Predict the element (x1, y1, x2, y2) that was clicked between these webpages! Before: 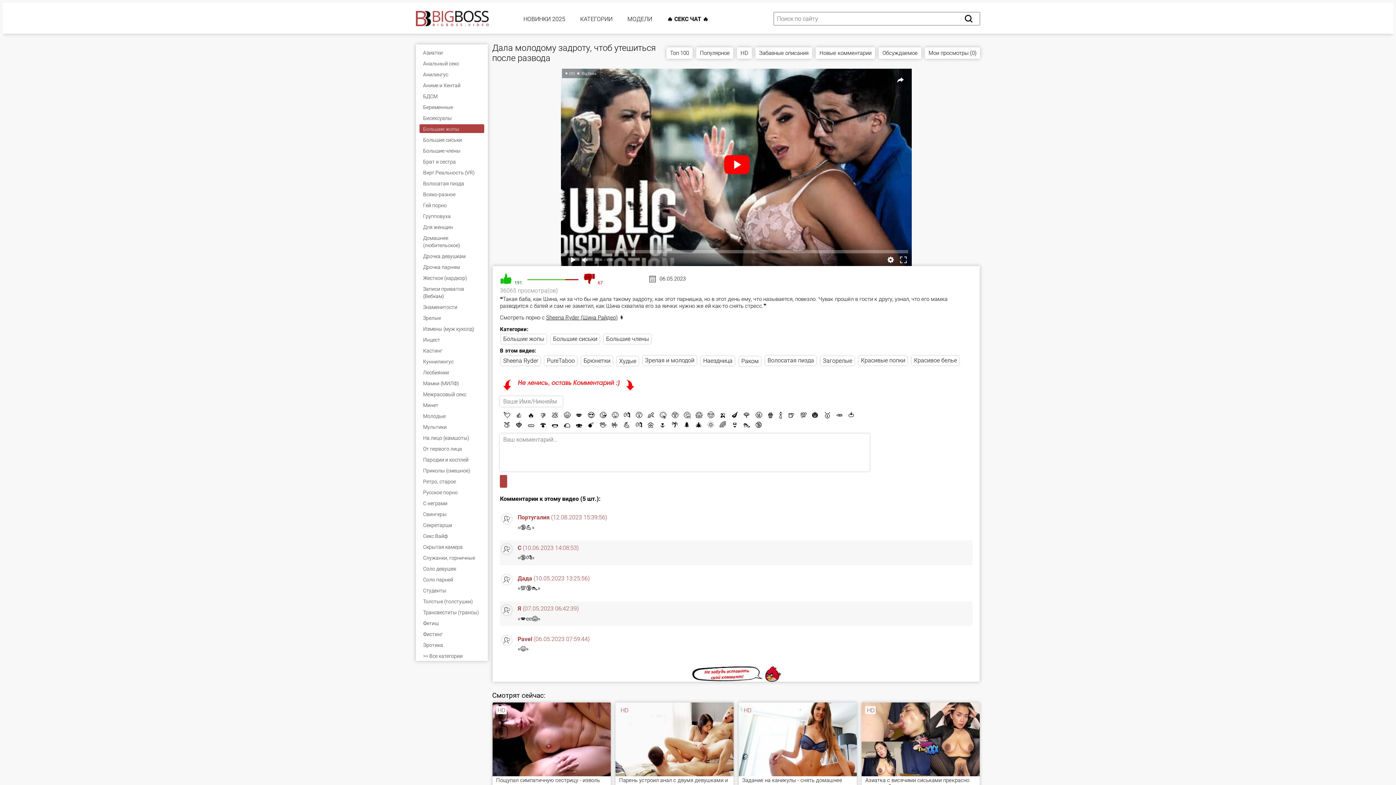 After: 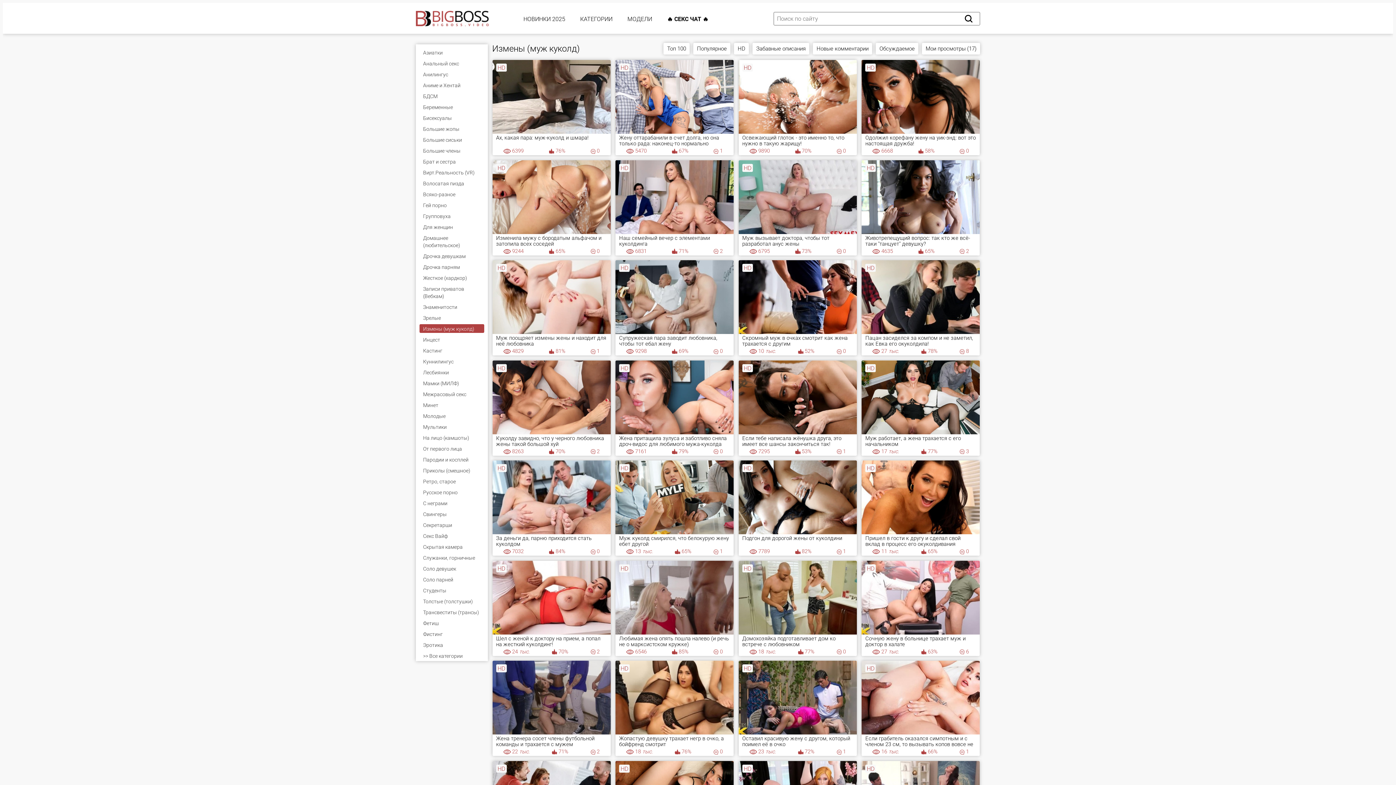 Action: bbox: (419, 324, 484, 333) label: Измены (муж куколд)